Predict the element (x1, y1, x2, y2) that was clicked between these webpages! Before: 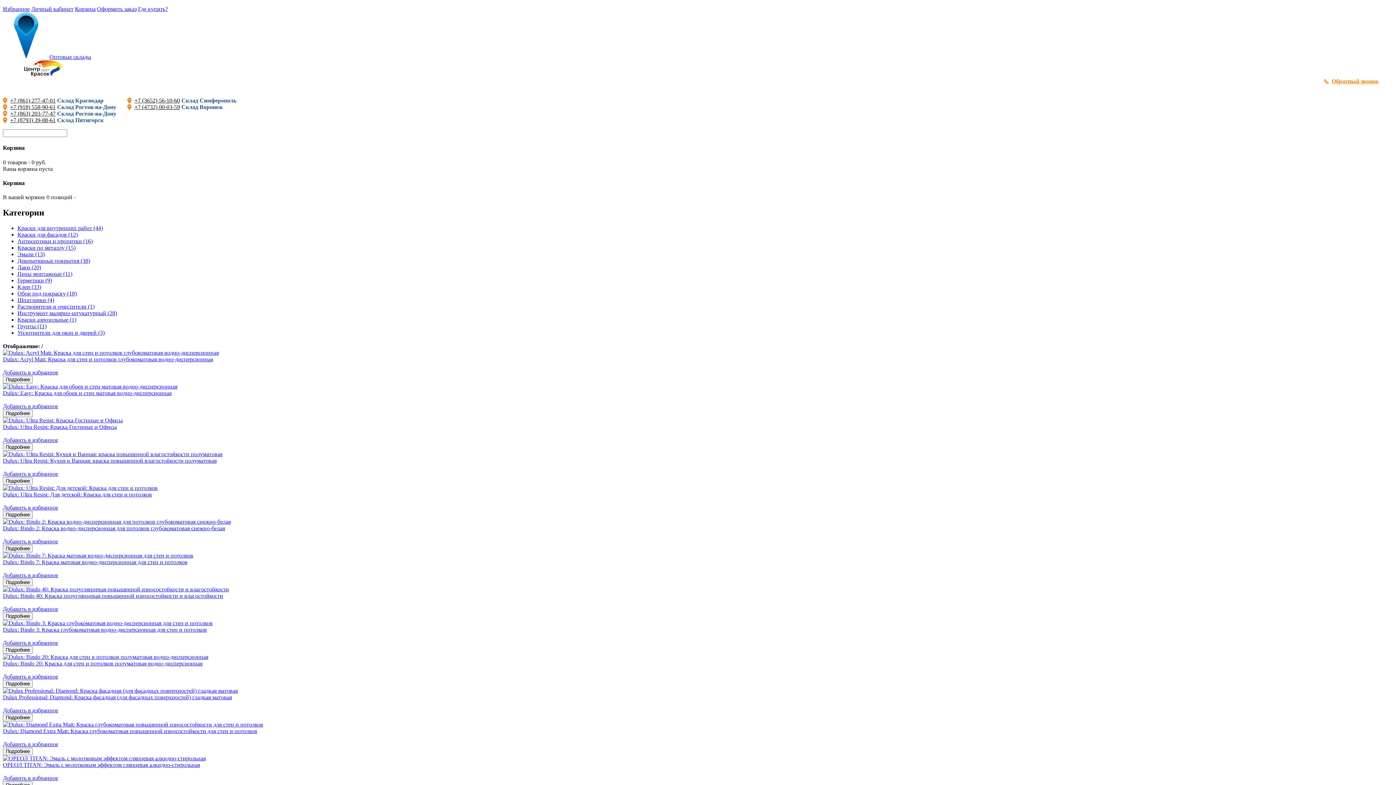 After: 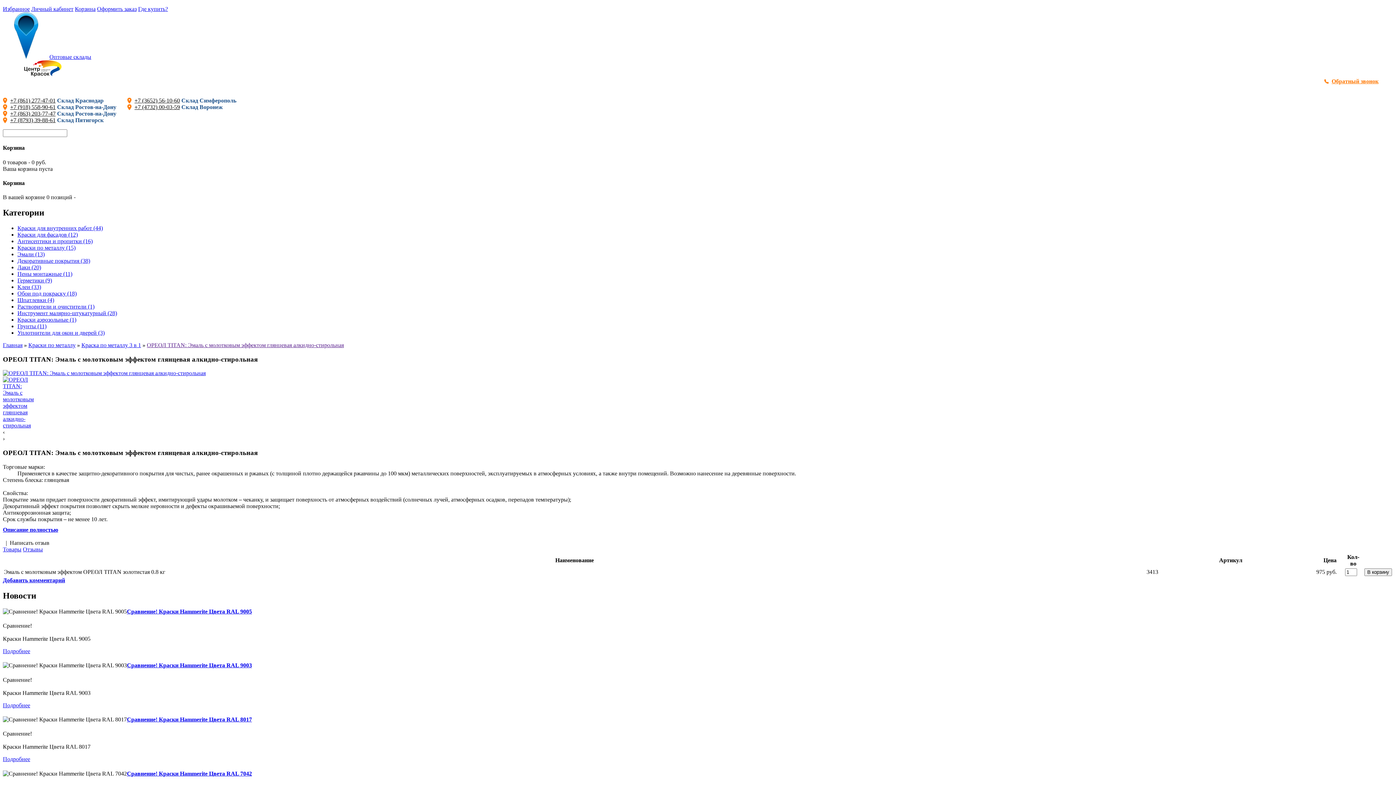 Action: bbox: (2, 762, 200, 768) label: ОРЕОЛ TITAN: Эмаль с молотковым эффектом глянцевая алкидно-стирольная